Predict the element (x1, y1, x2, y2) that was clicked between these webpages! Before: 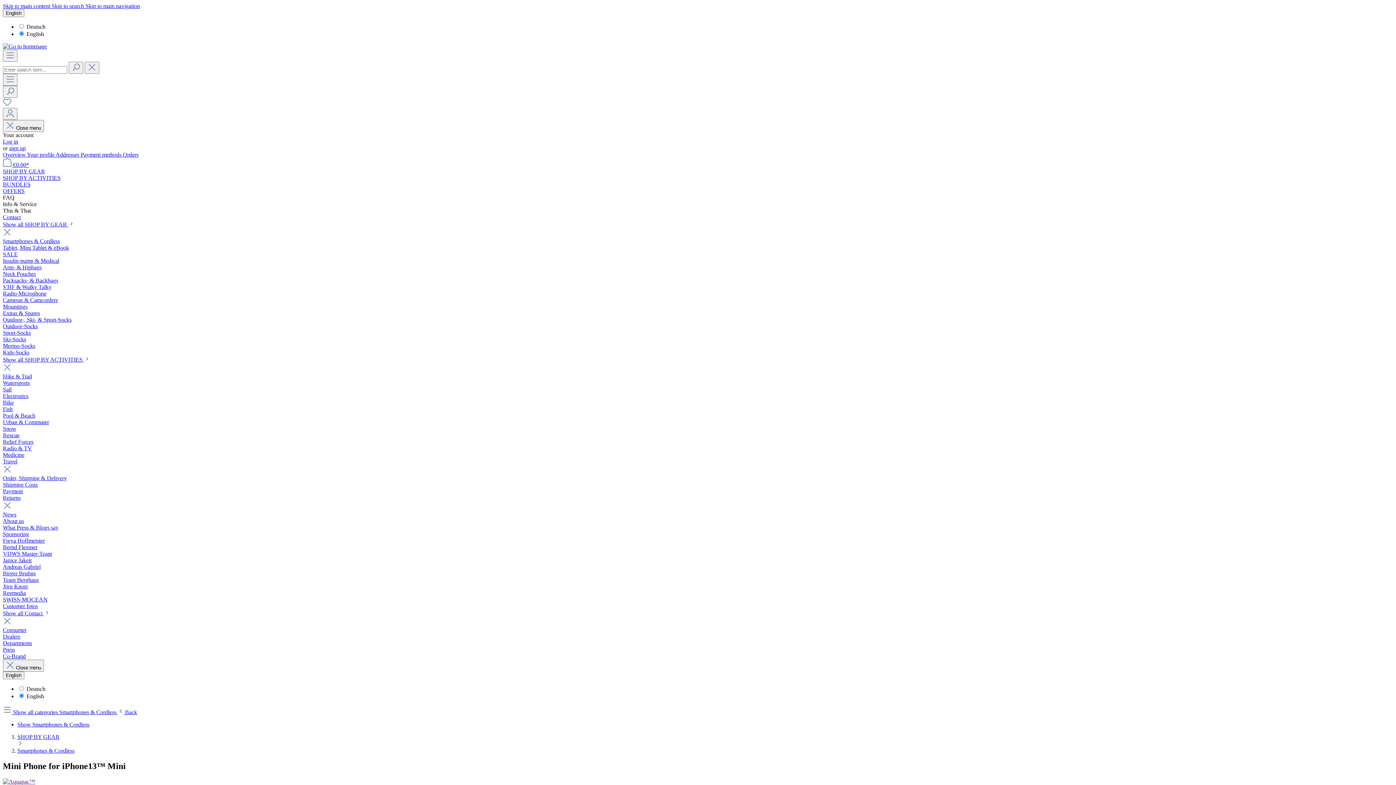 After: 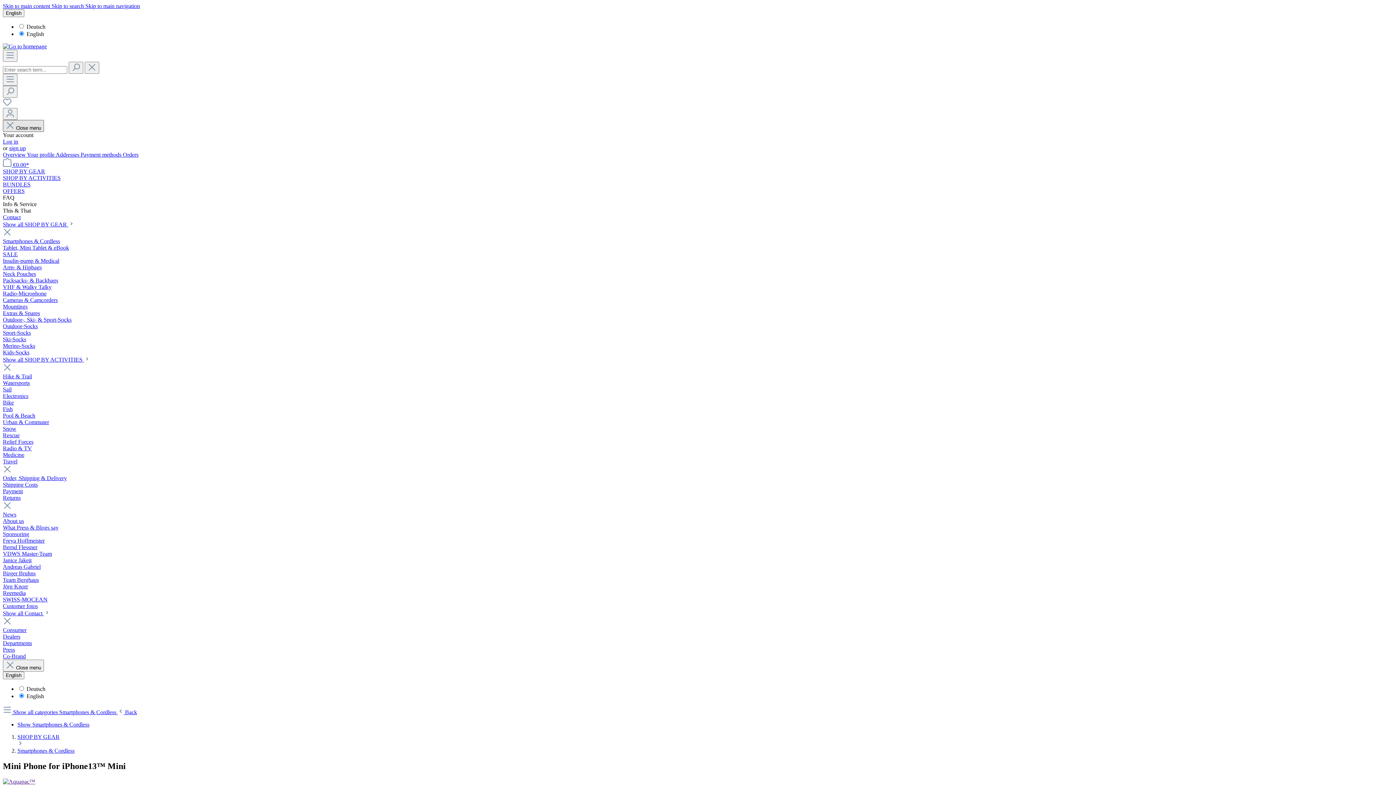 Action: label:  Close menu bbox: (2, 120, 44, 132)